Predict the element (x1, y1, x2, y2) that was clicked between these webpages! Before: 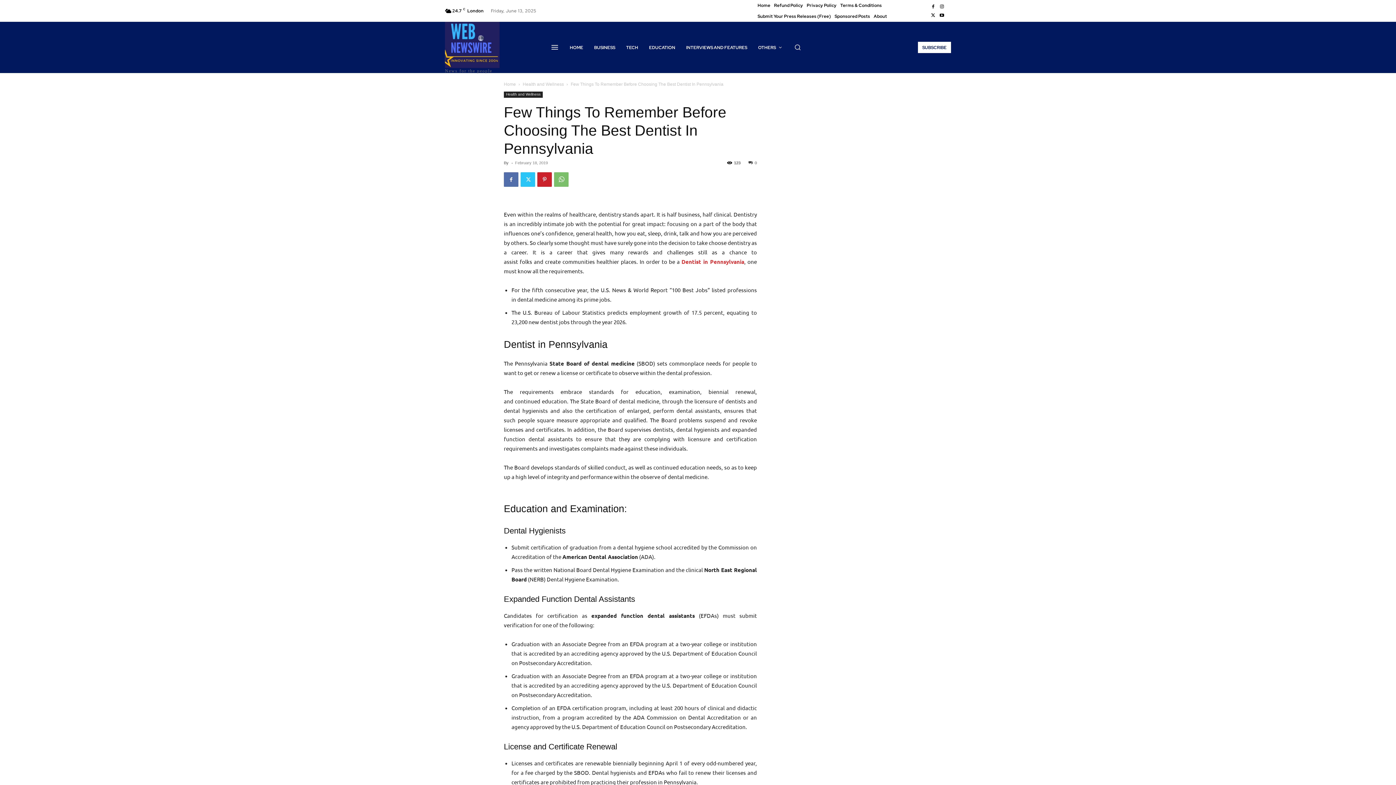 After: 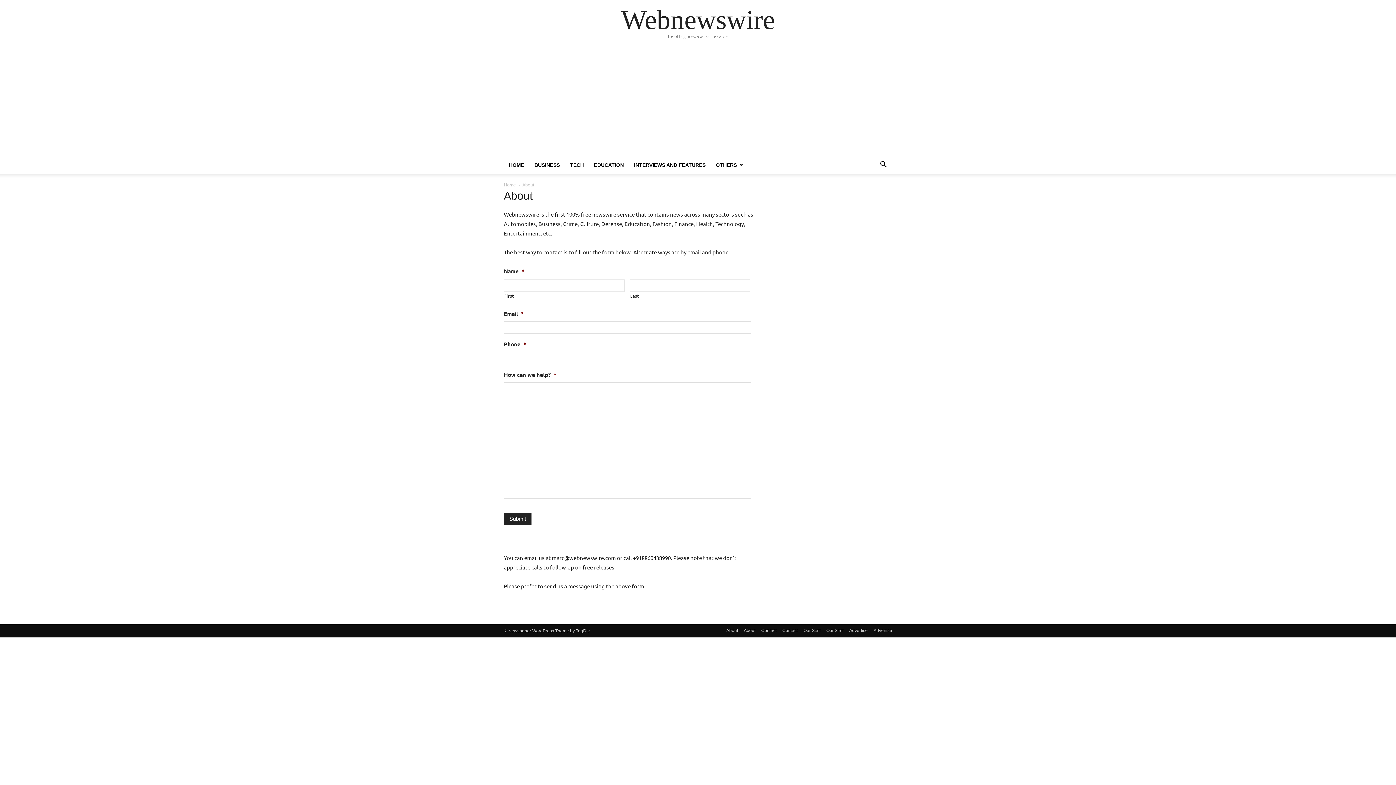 Action: label: About bbox: (873, 10, 887, 21)